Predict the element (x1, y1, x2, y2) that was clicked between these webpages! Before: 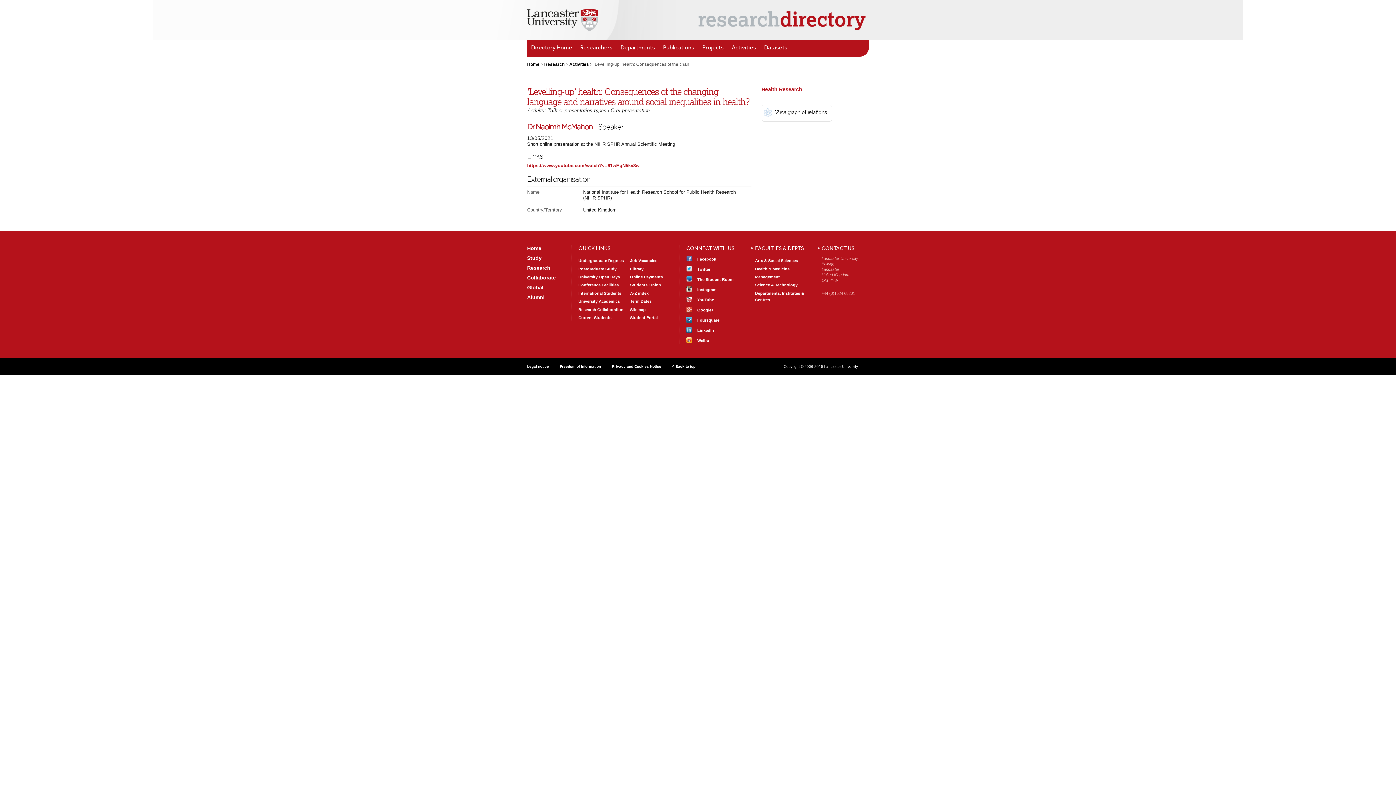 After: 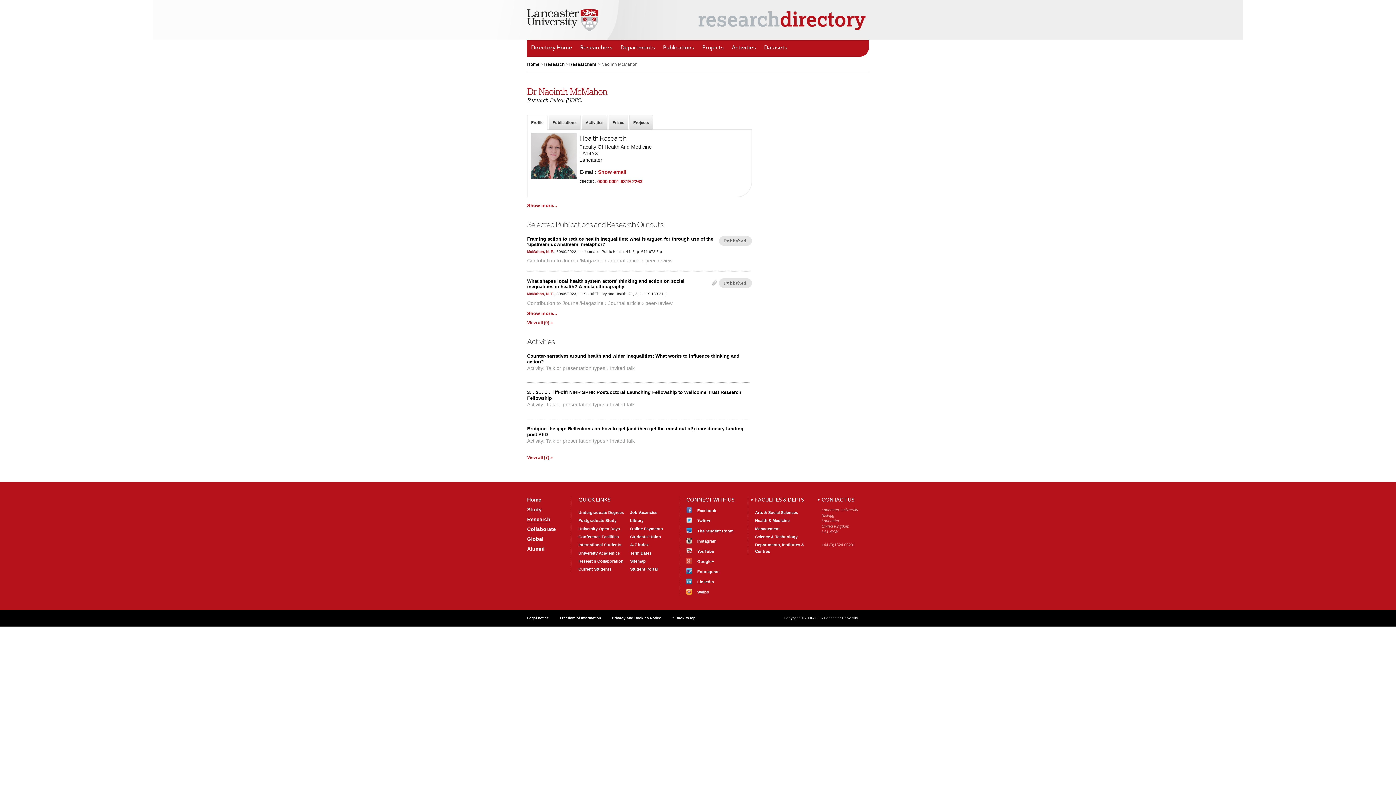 Action: bbox: (527, 122, 592, 131) label: Dr Naoimh McMahon